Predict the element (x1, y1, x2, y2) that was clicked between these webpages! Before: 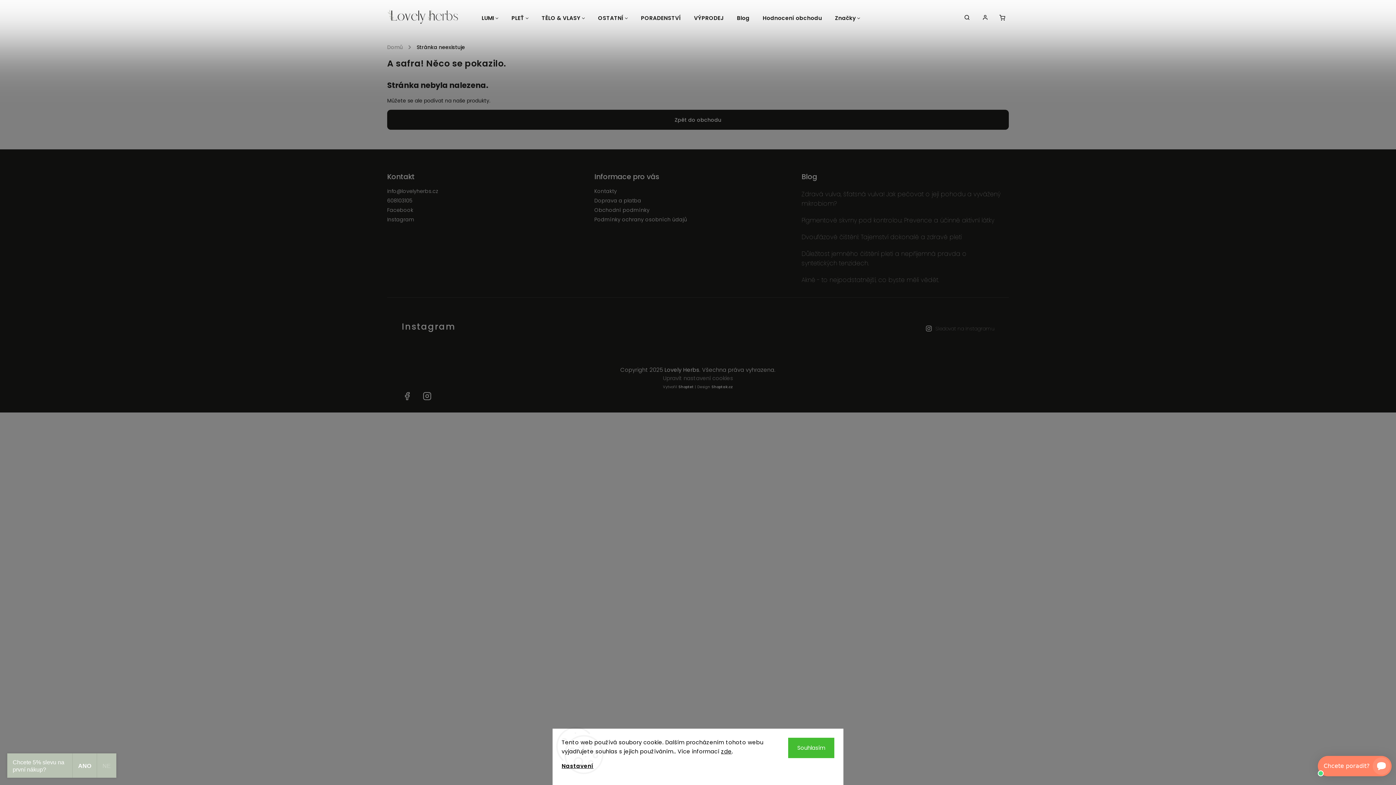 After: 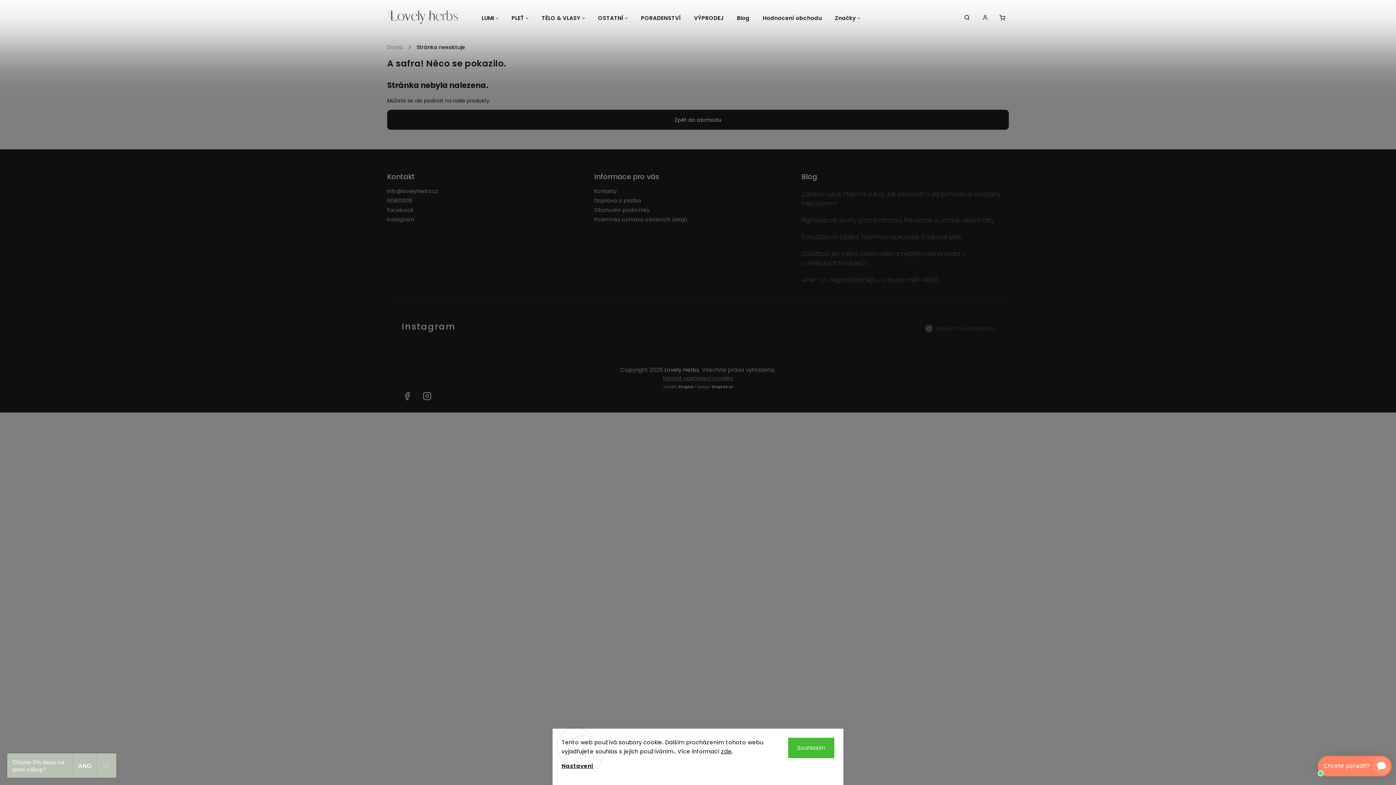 Action: bbox: (620, 374, 775, 382) label: Upravit nastavení cookies